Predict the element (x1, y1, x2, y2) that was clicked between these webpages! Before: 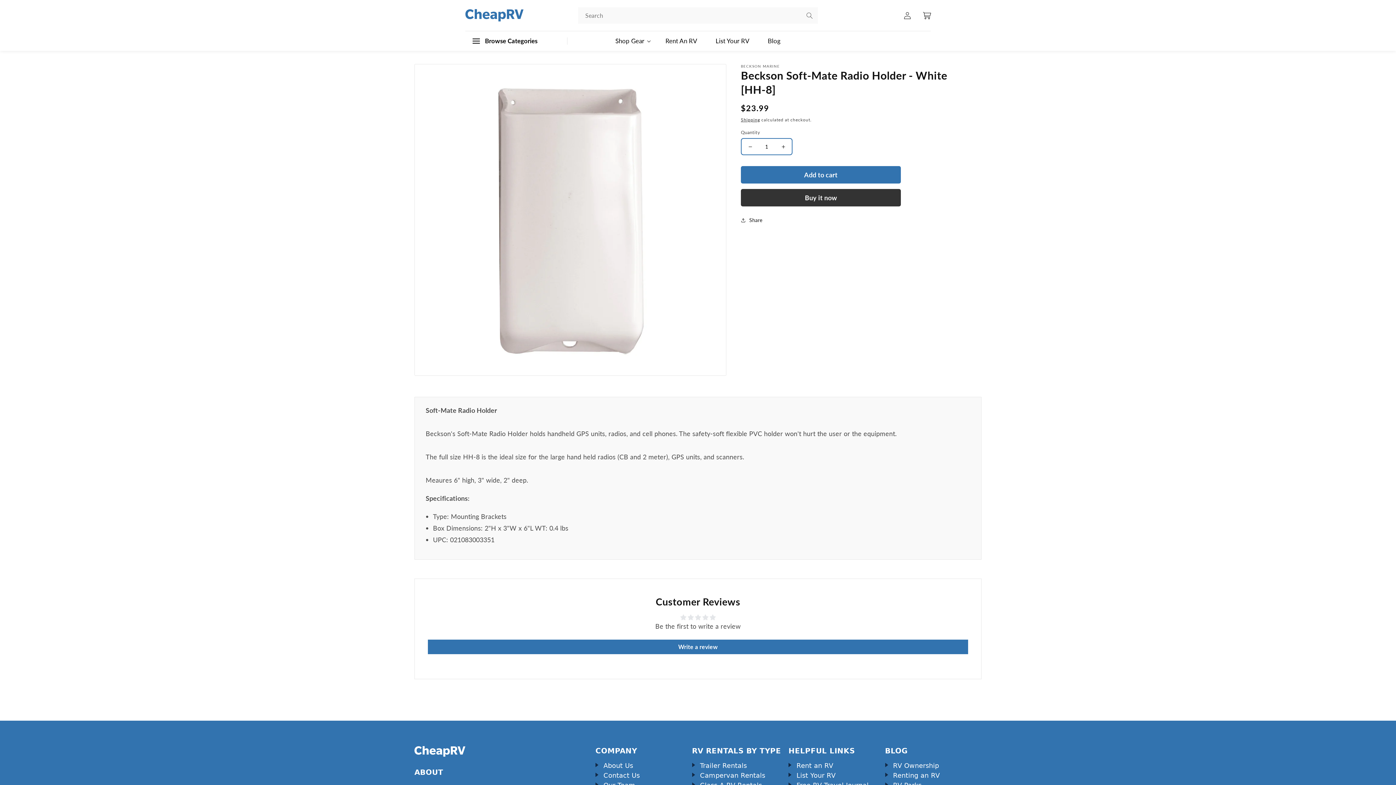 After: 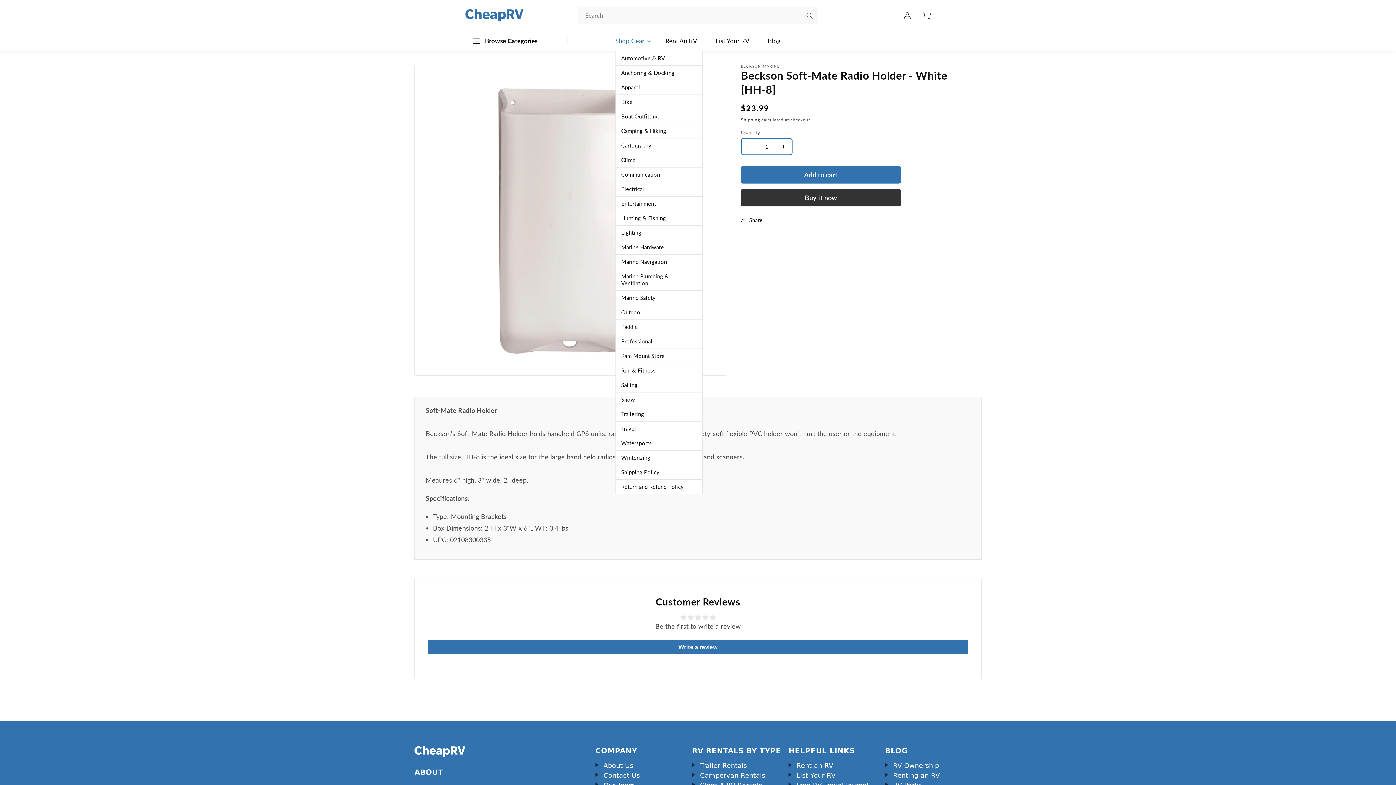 Action: bbox: (606, 31, 656, 50) label: Shop Gear